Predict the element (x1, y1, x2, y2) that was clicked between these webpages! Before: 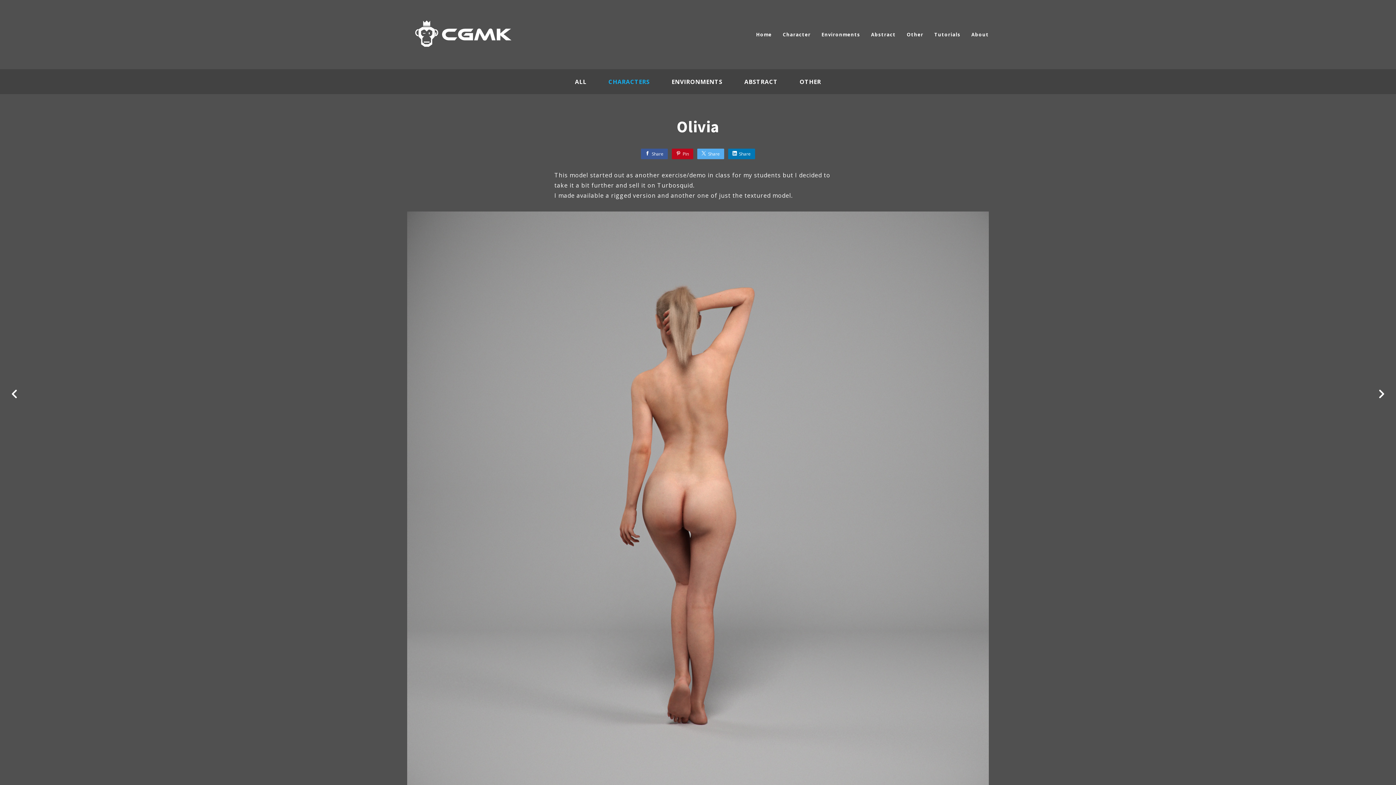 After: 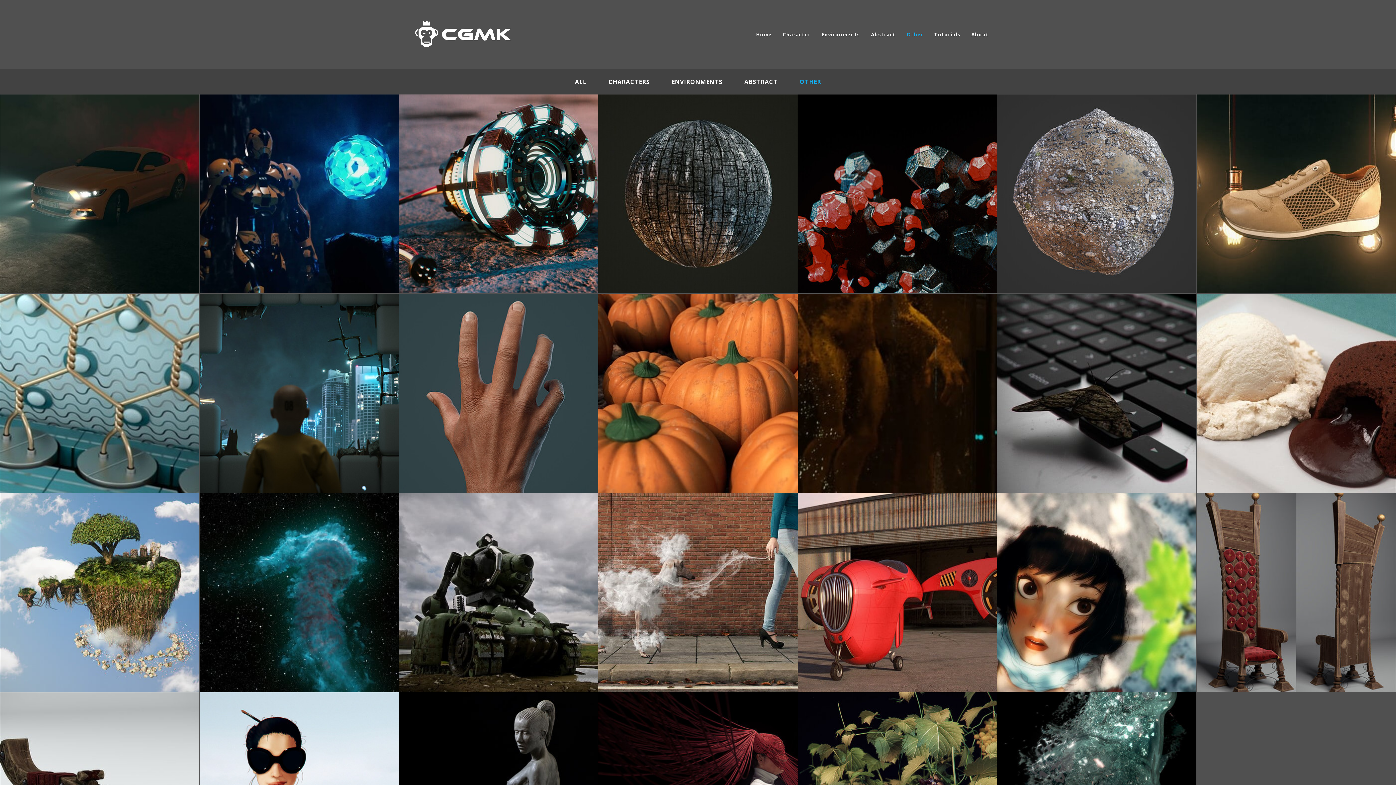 Action: label: OTHER bbox: (799, 77, 821, 85)